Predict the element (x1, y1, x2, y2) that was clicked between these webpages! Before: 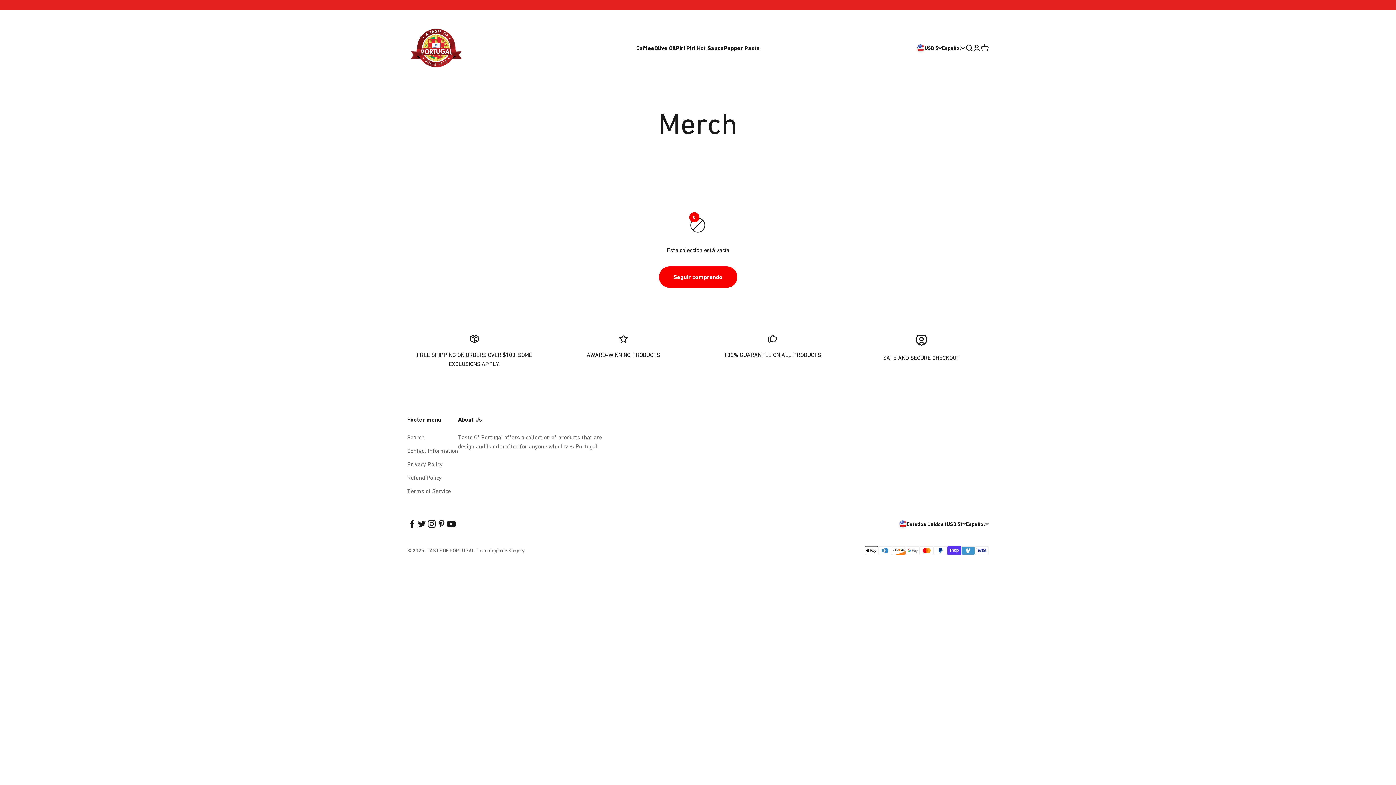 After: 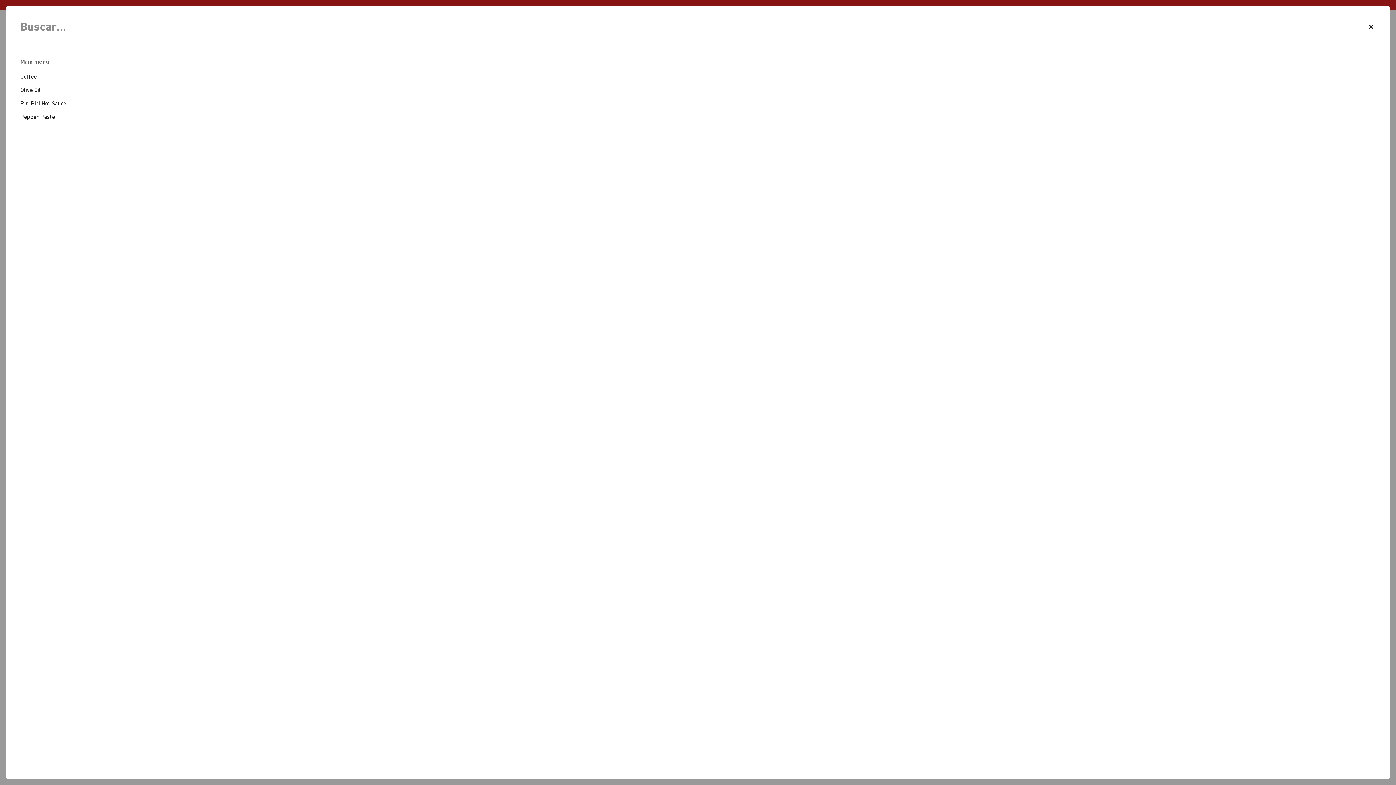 Action: label: Abrir búsqueda bbox: (965, 44, 973, 52)